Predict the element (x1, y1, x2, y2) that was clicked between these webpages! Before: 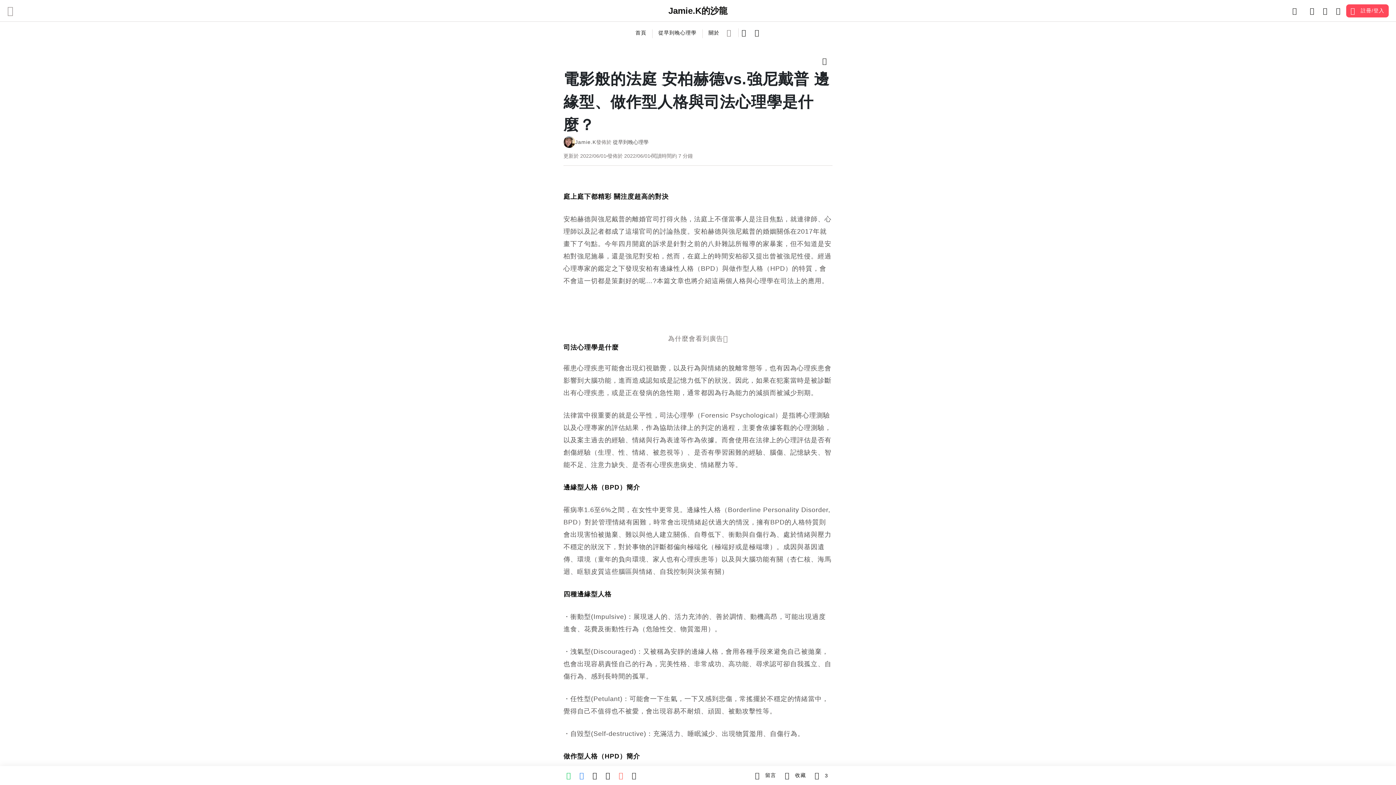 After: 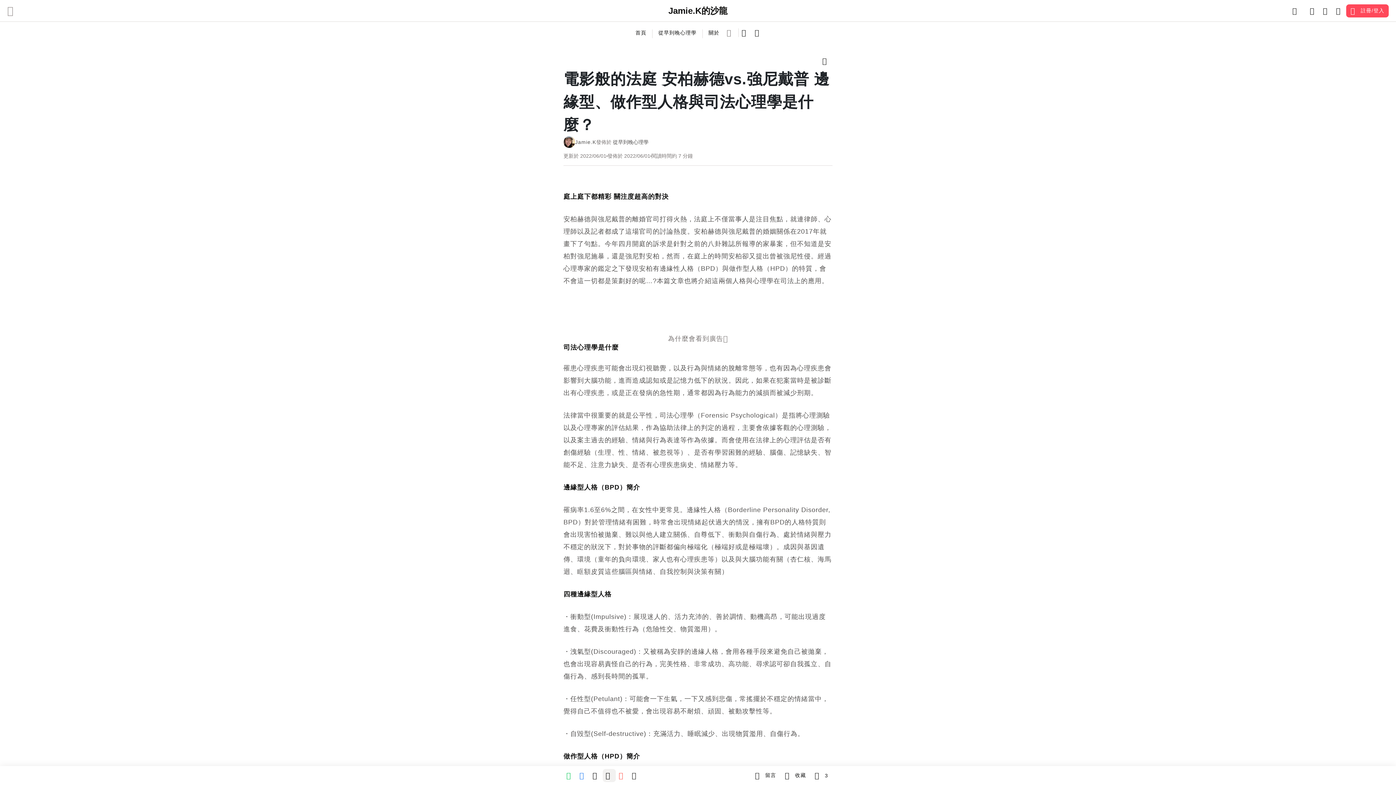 Action: bbox: (602, 769, 616, 782) label: twitter